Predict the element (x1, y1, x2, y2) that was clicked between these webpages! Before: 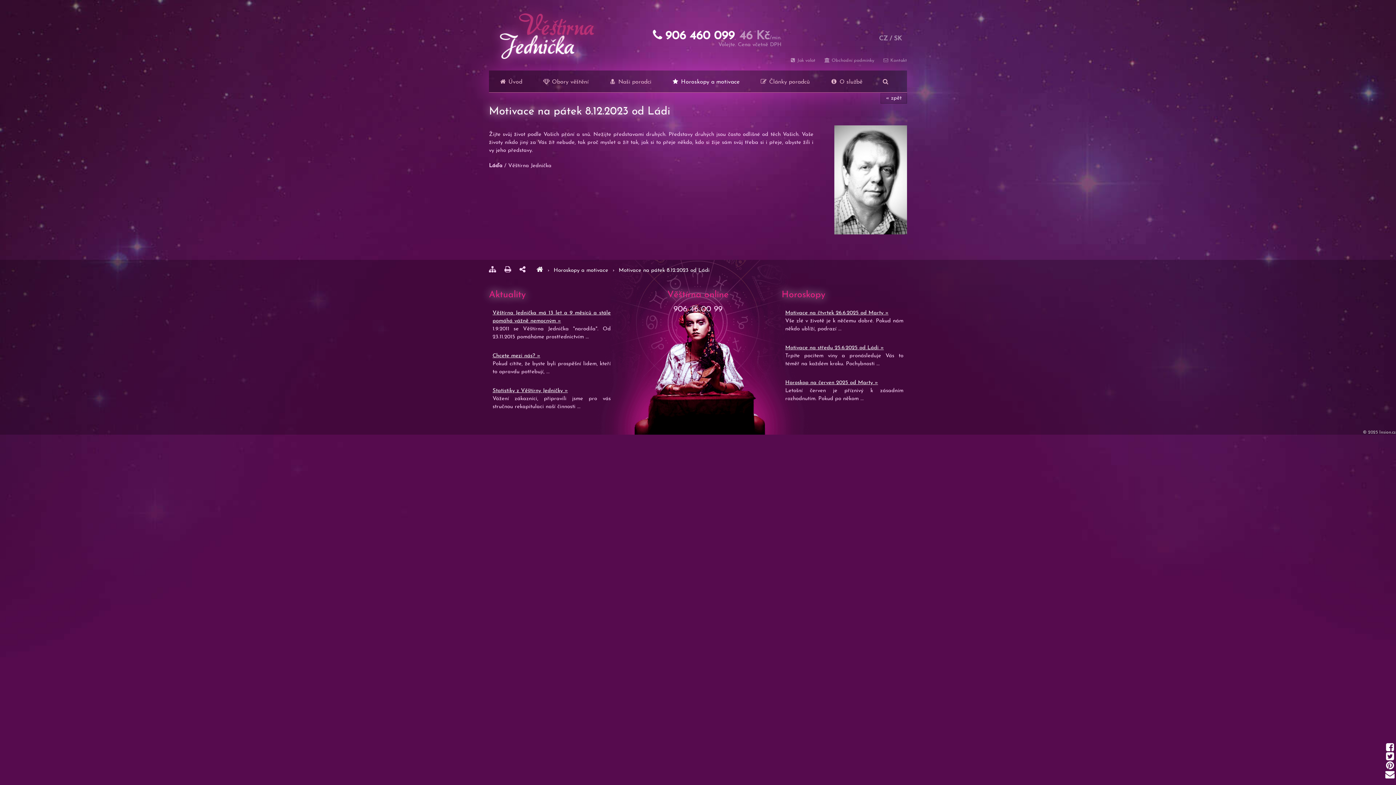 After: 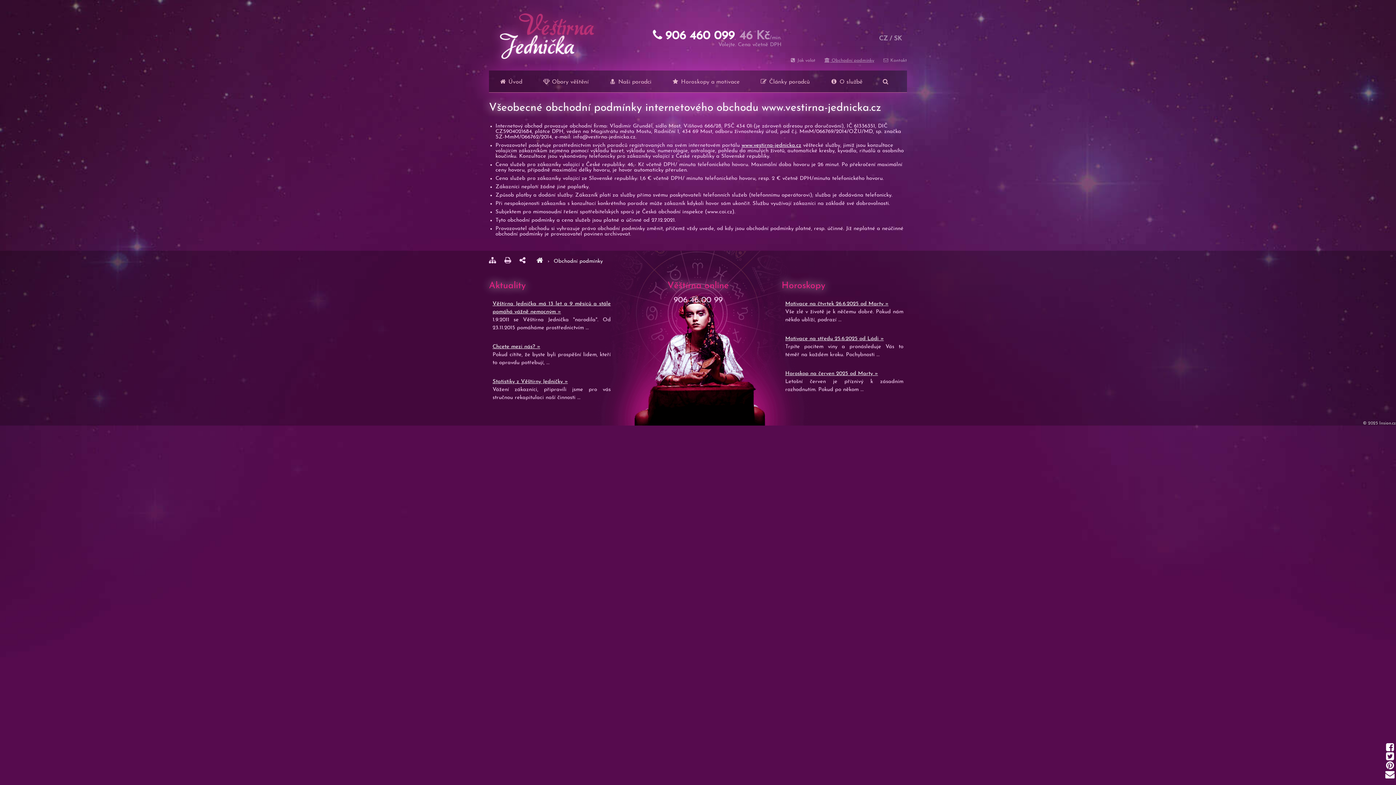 Action: label:  Obchodní podmínky bbox: (824, 58, 874, 62)